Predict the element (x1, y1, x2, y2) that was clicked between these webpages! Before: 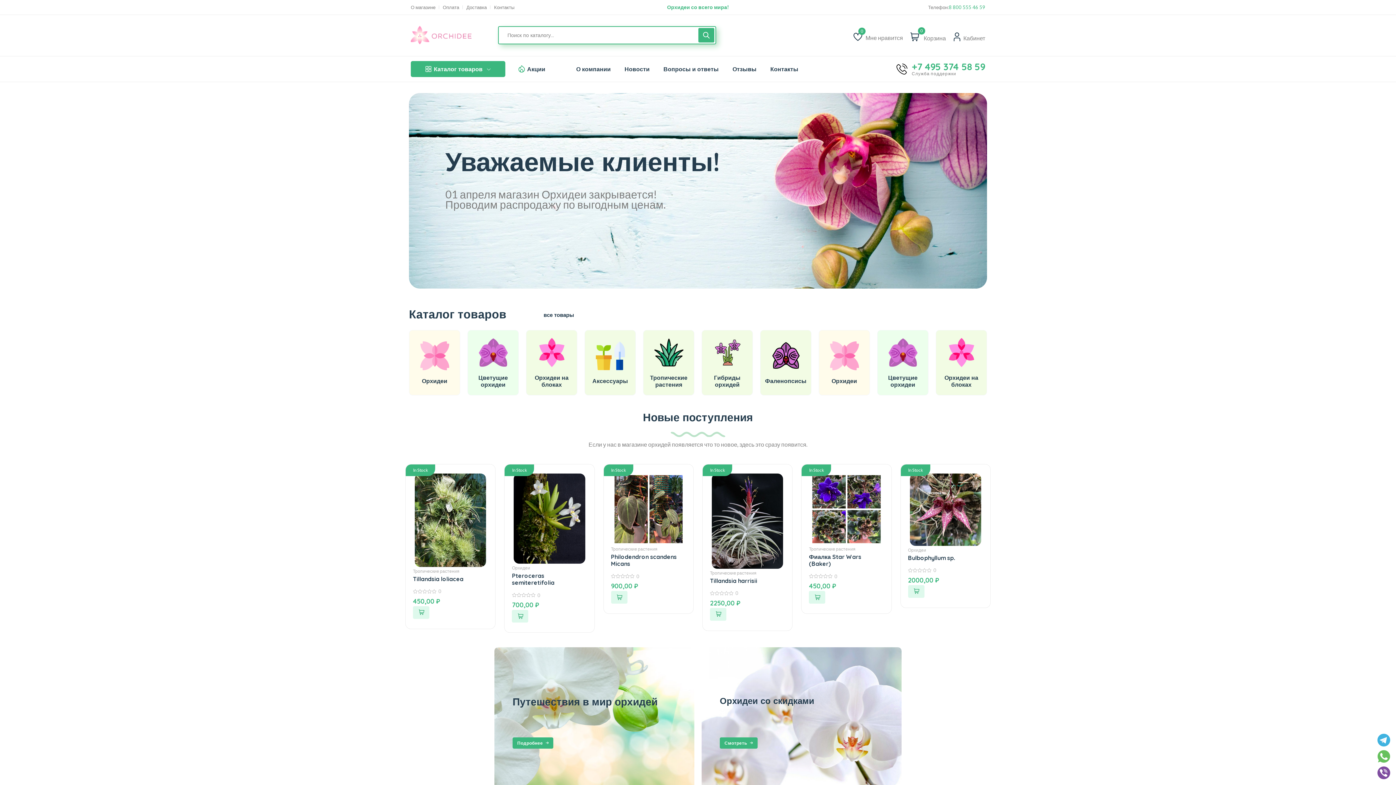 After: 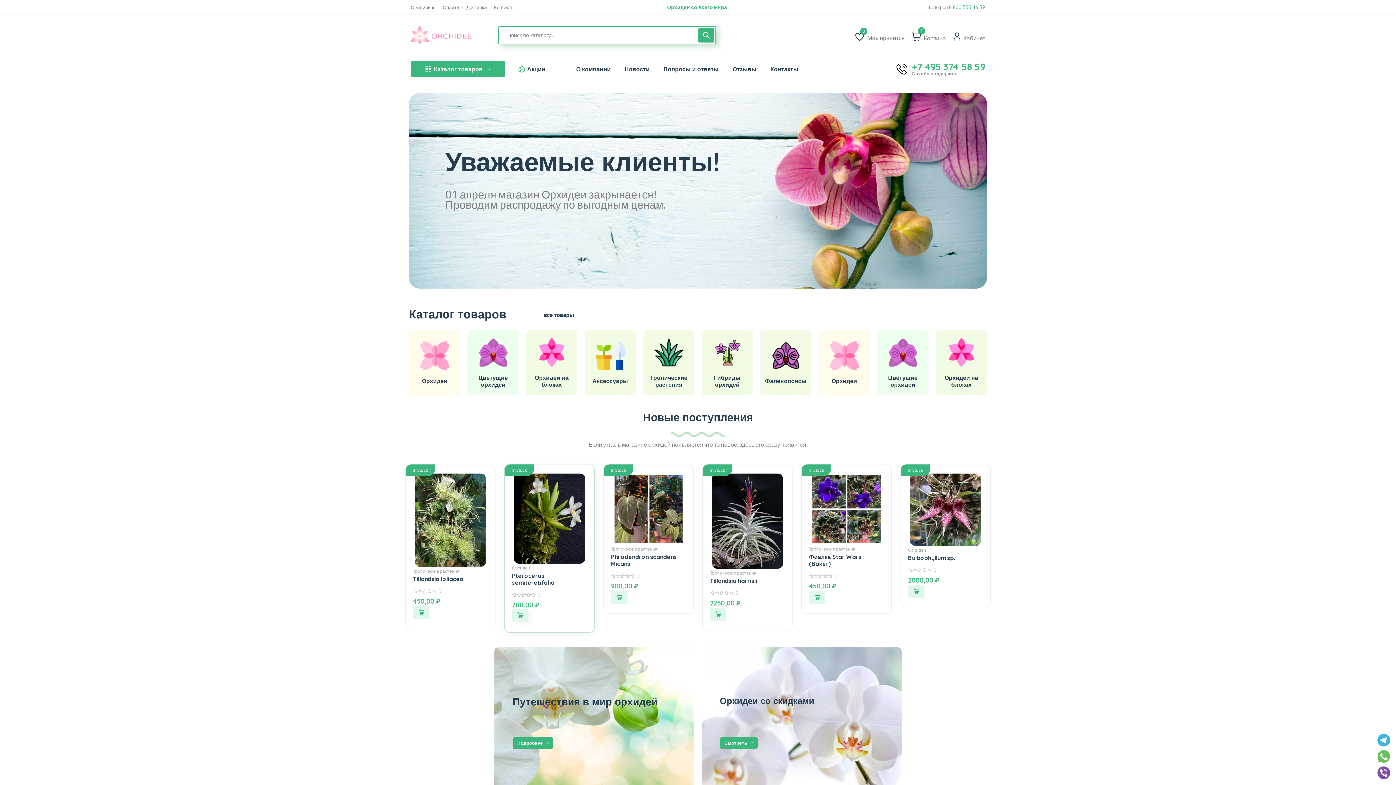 Action: bbox: (512, 610, 528, 622) label: Добавить в корзину “Pteroceras semiteretifolia”